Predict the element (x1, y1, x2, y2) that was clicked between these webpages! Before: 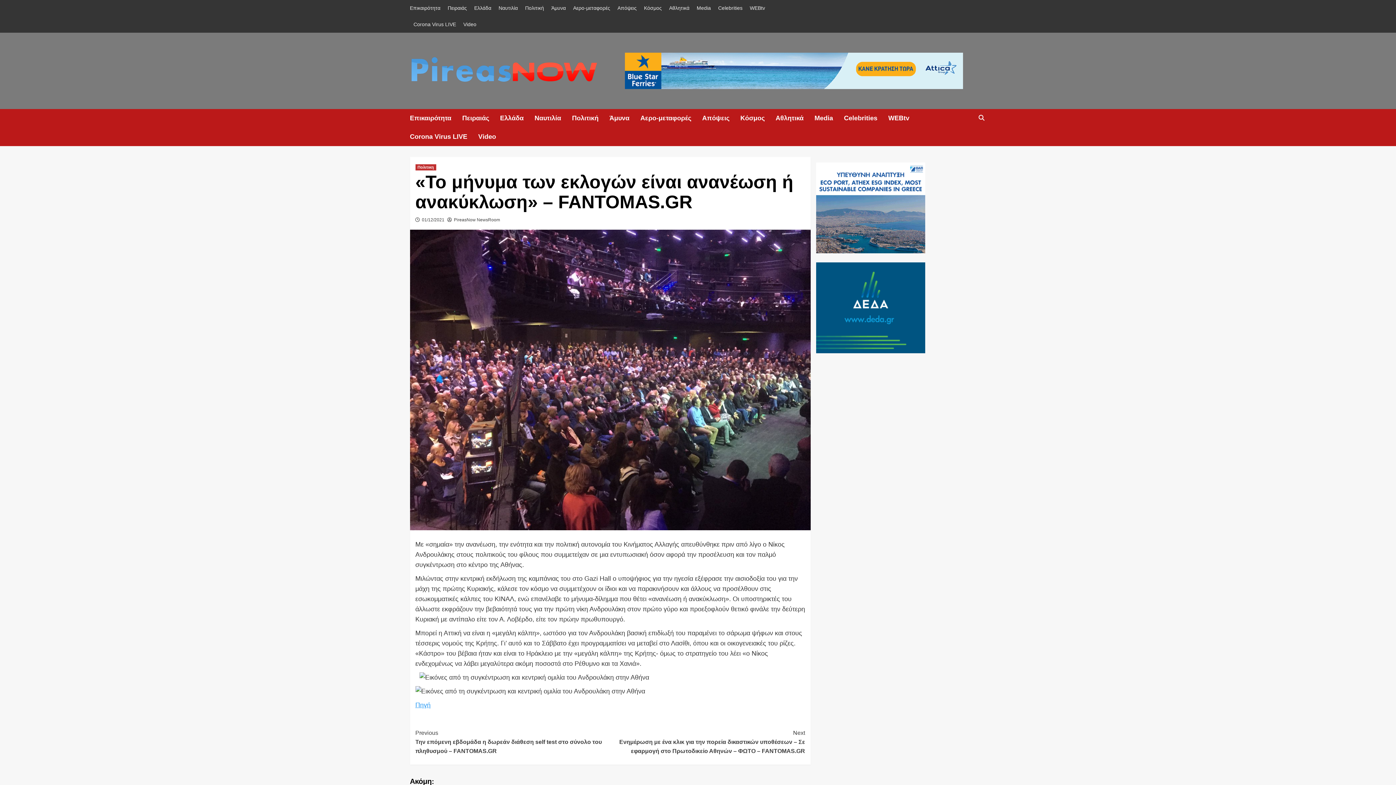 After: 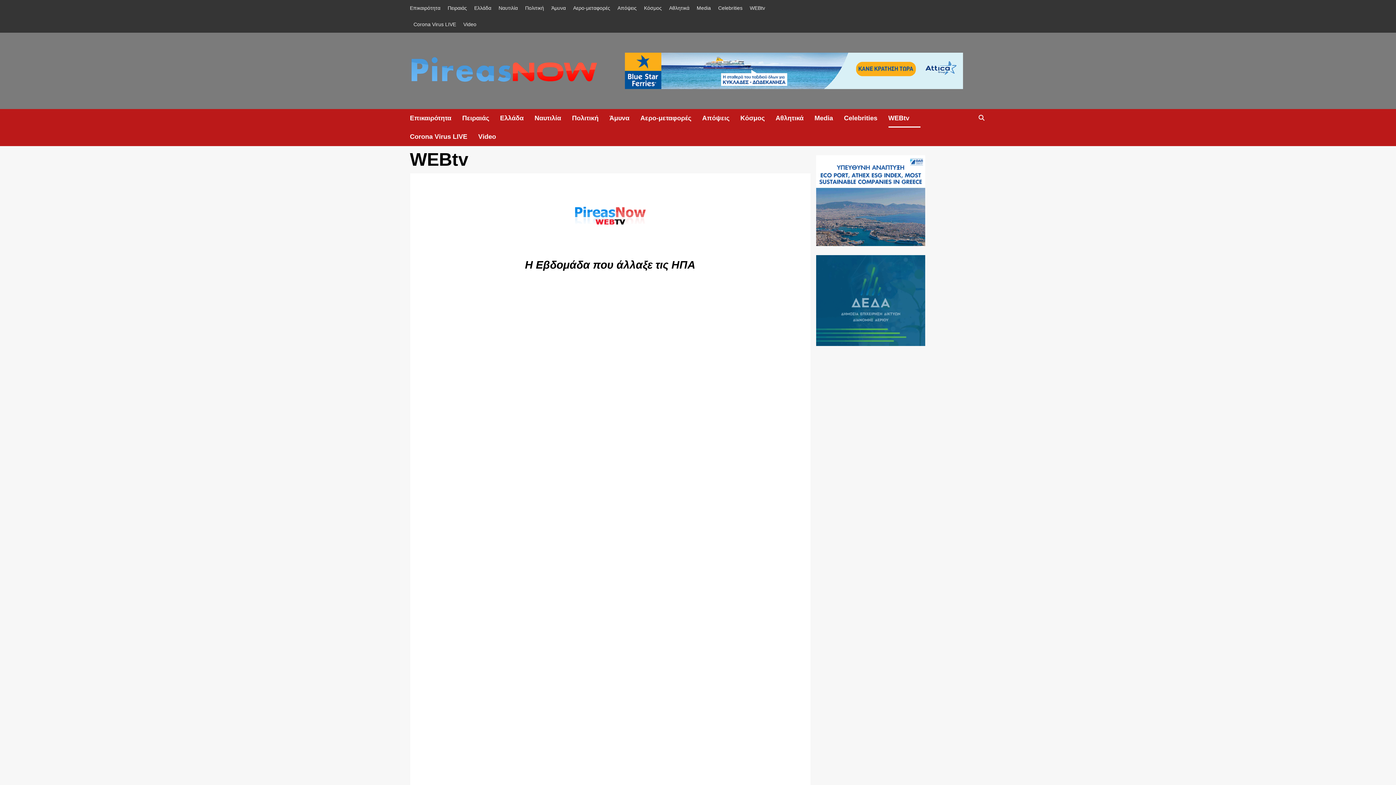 Action: label: WEBtv bbox: (888, 109, 920, 127)